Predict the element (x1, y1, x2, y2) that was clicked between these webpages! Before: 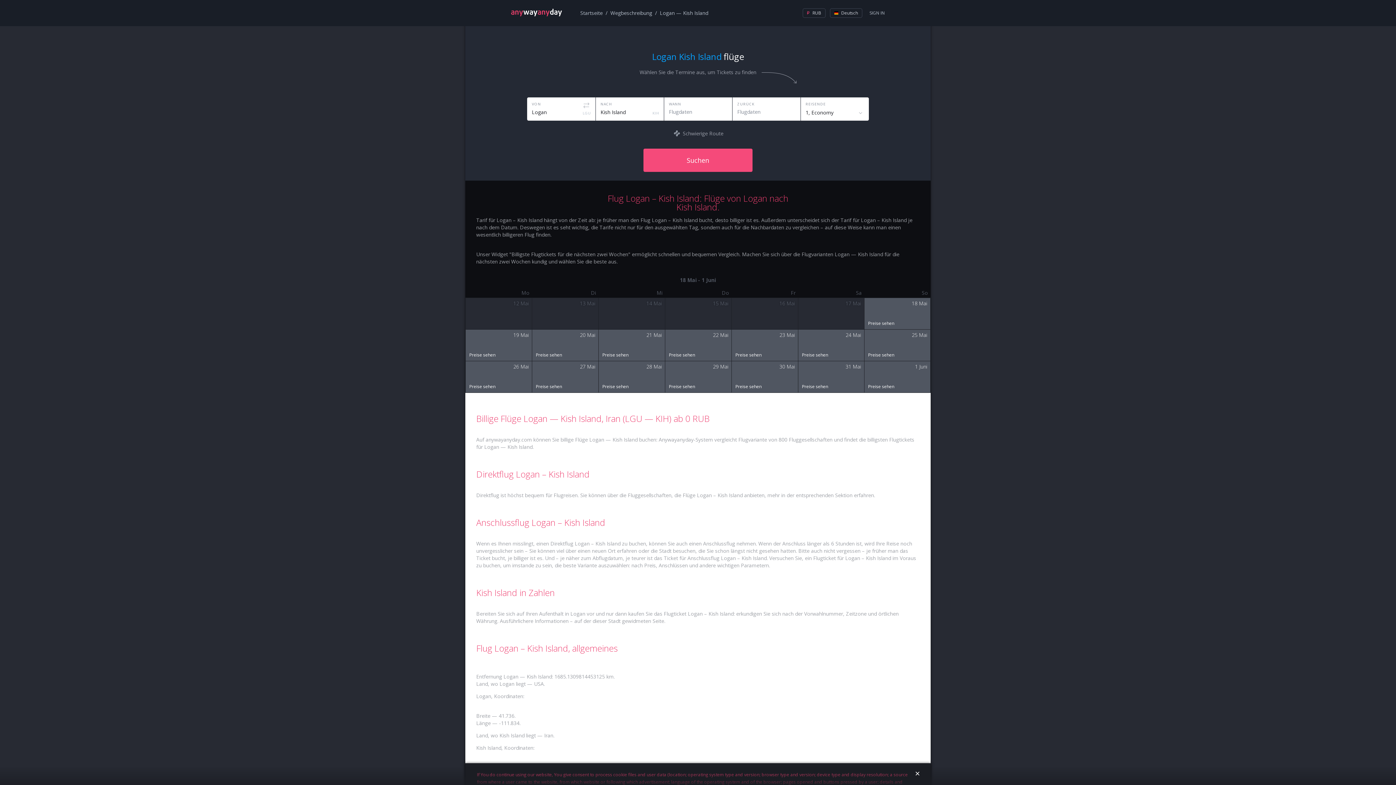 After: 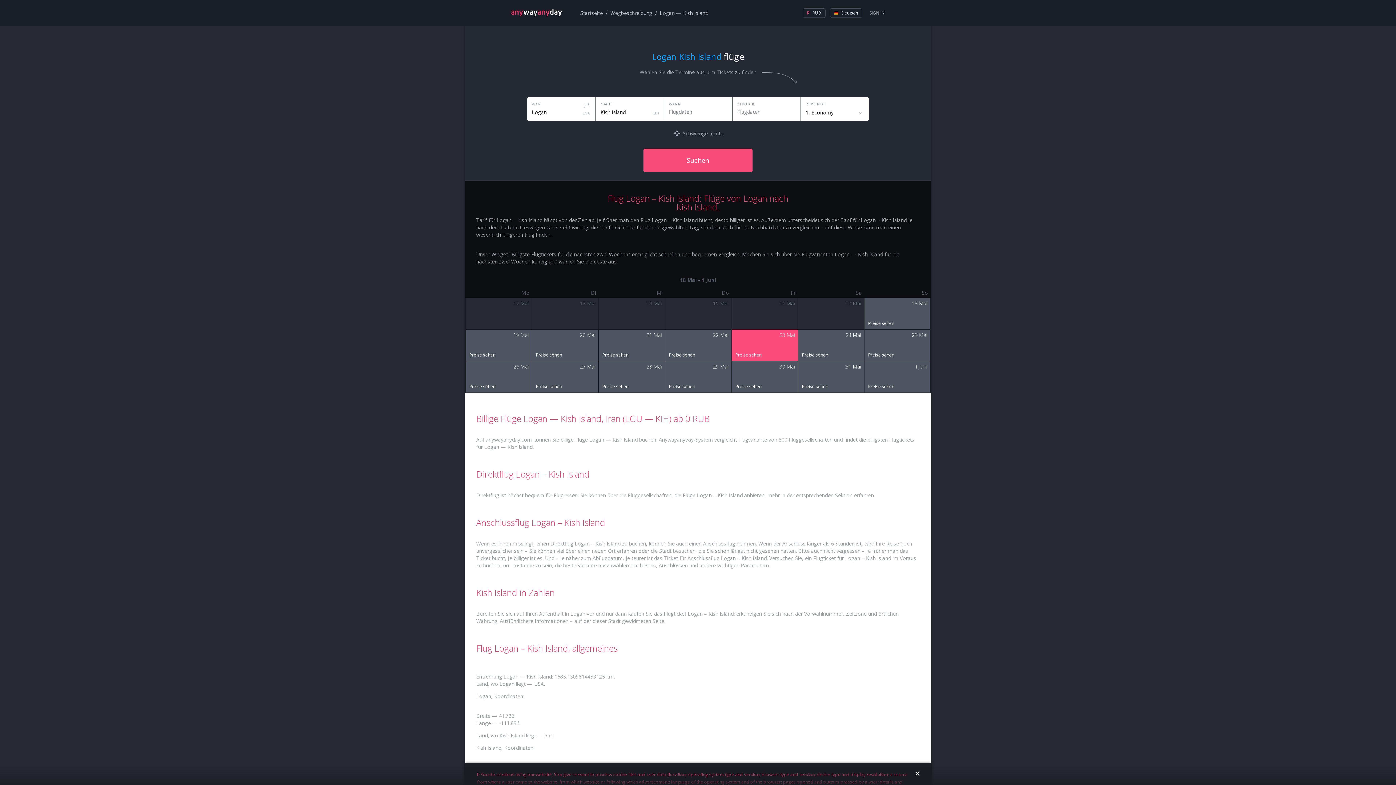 Action: bbox: (732, 329, 798, 361) label: Preise sehen